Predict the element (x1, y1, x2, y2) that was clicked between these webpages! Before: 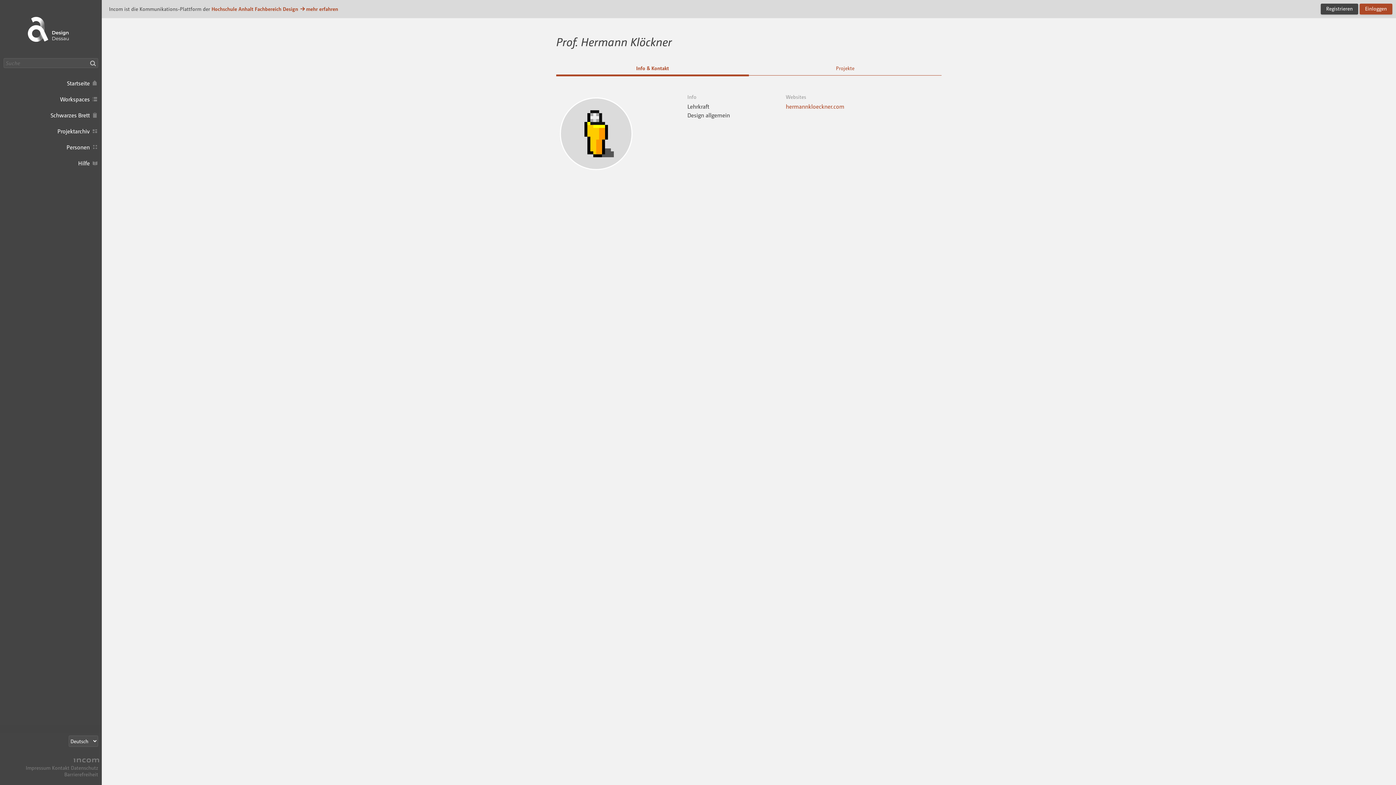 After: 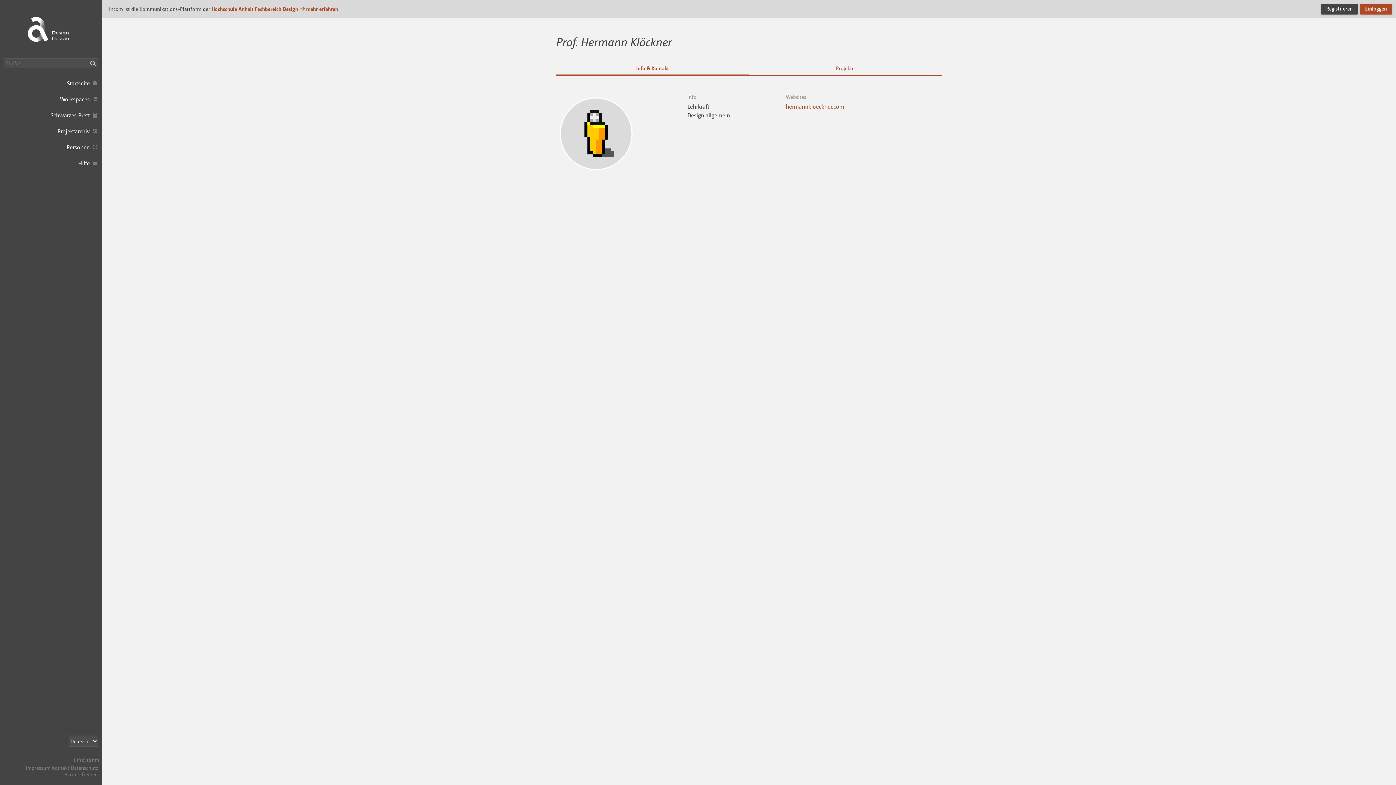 Action: label: Info & Kontakt bbox: (556, 65, 749, 76)